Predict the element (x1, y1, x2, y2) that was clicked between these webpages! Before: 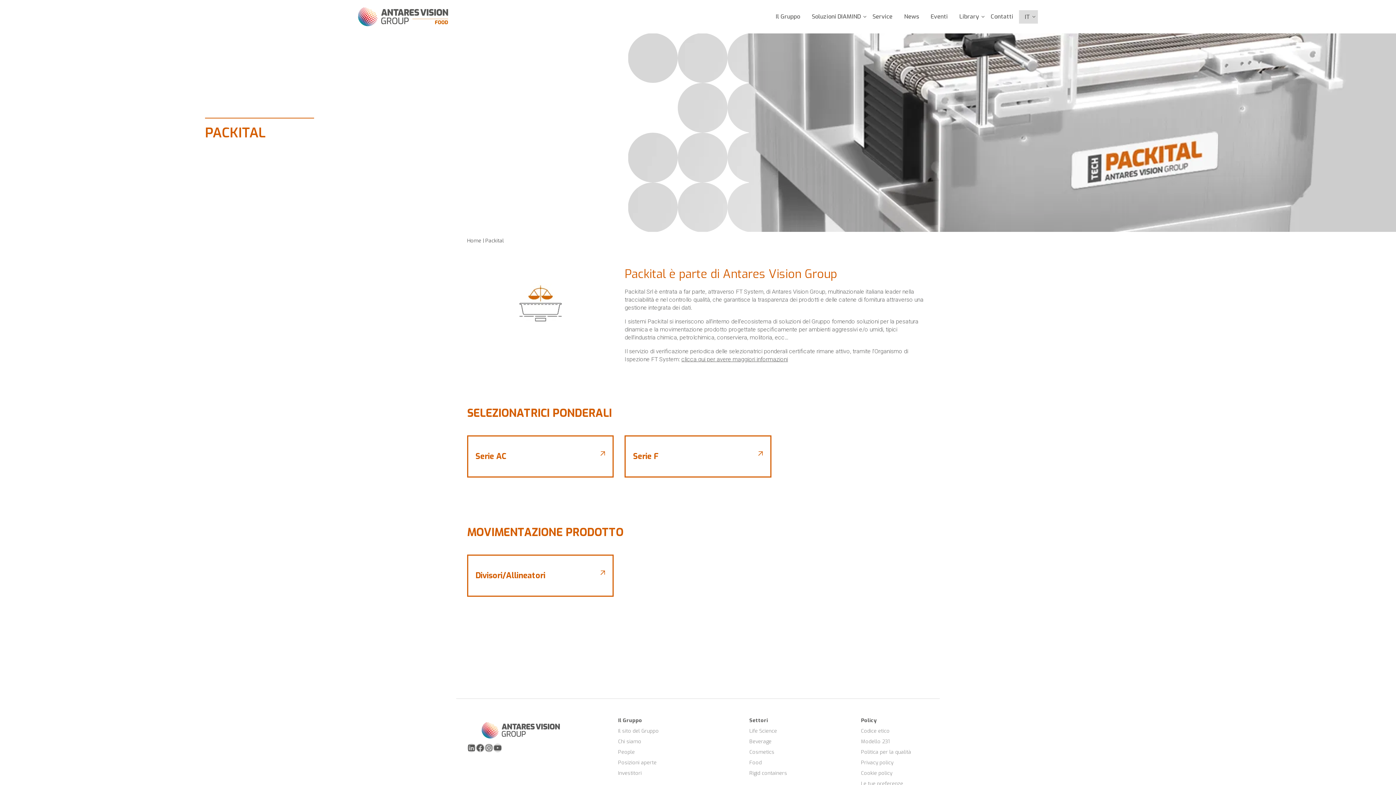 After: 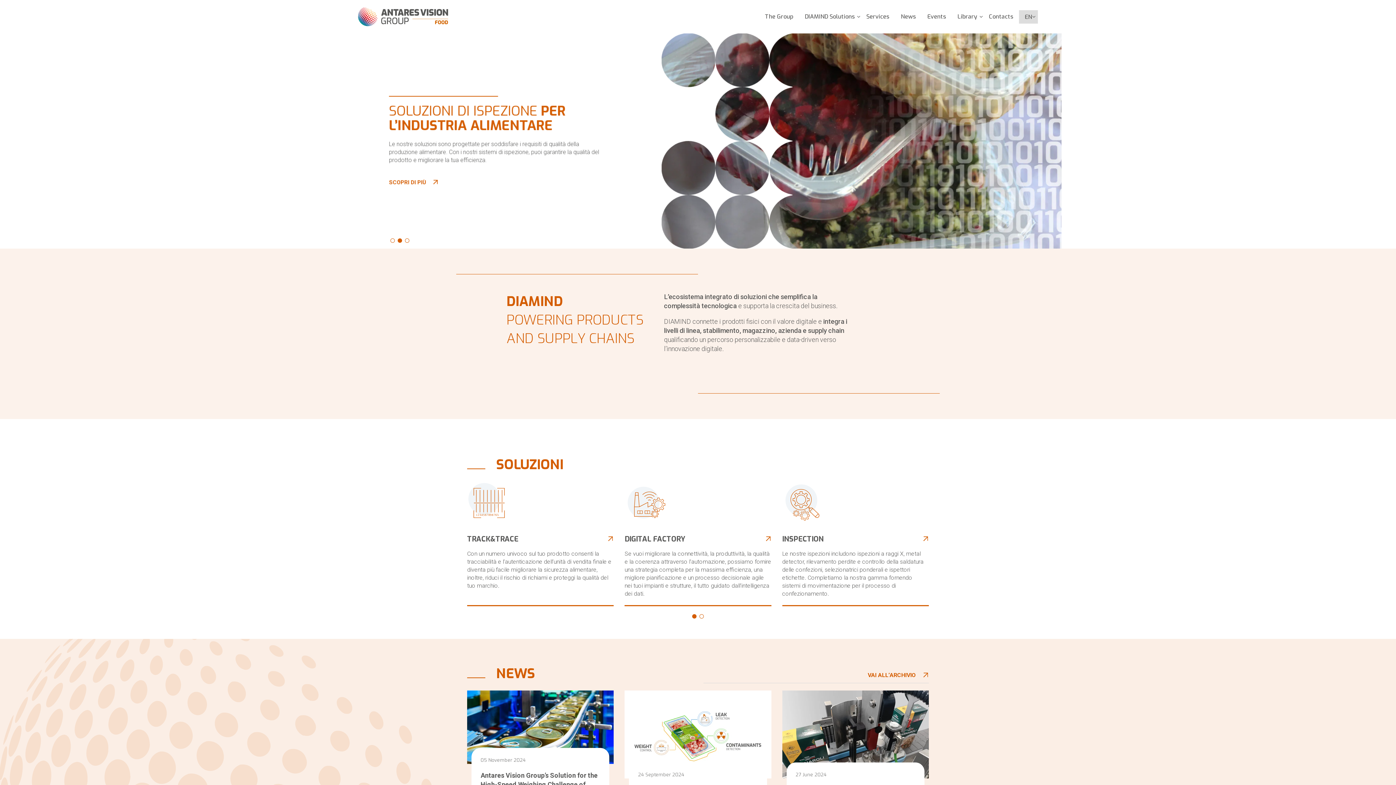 Action: label: Food bbox: (749, 759, 767, 766)